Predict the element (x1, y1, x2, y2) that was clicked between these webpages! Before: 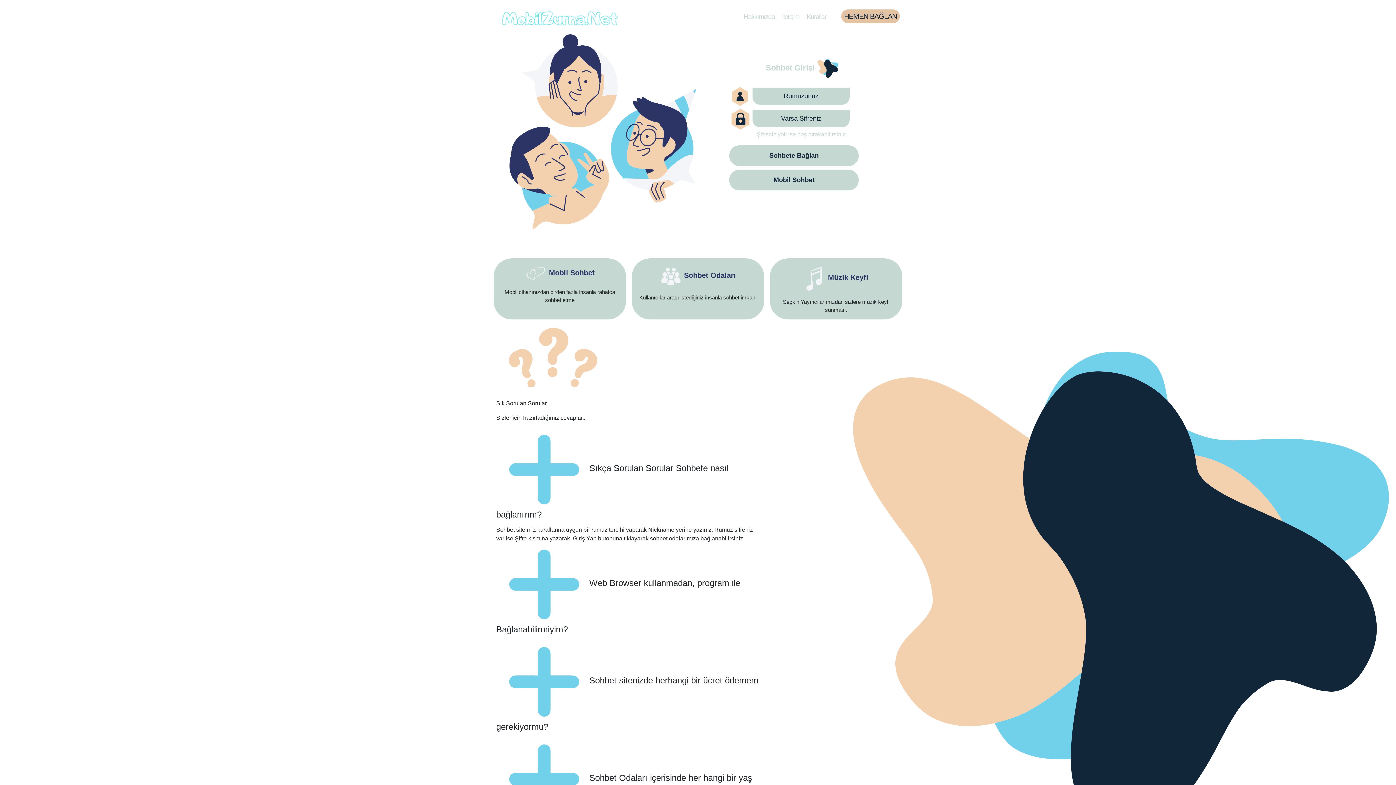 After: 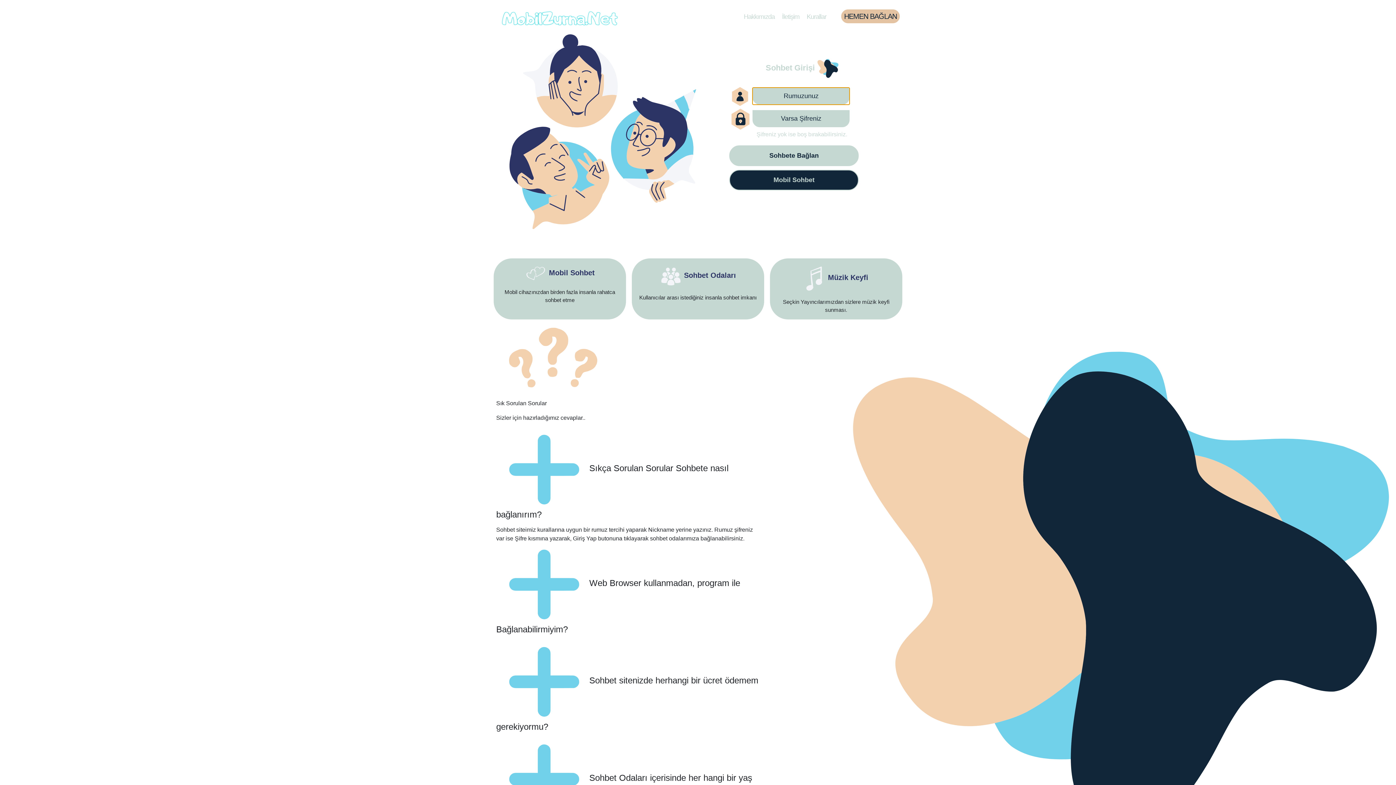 Action: label: Mobil Sohbet bbox: (729, 169, 859, 190)